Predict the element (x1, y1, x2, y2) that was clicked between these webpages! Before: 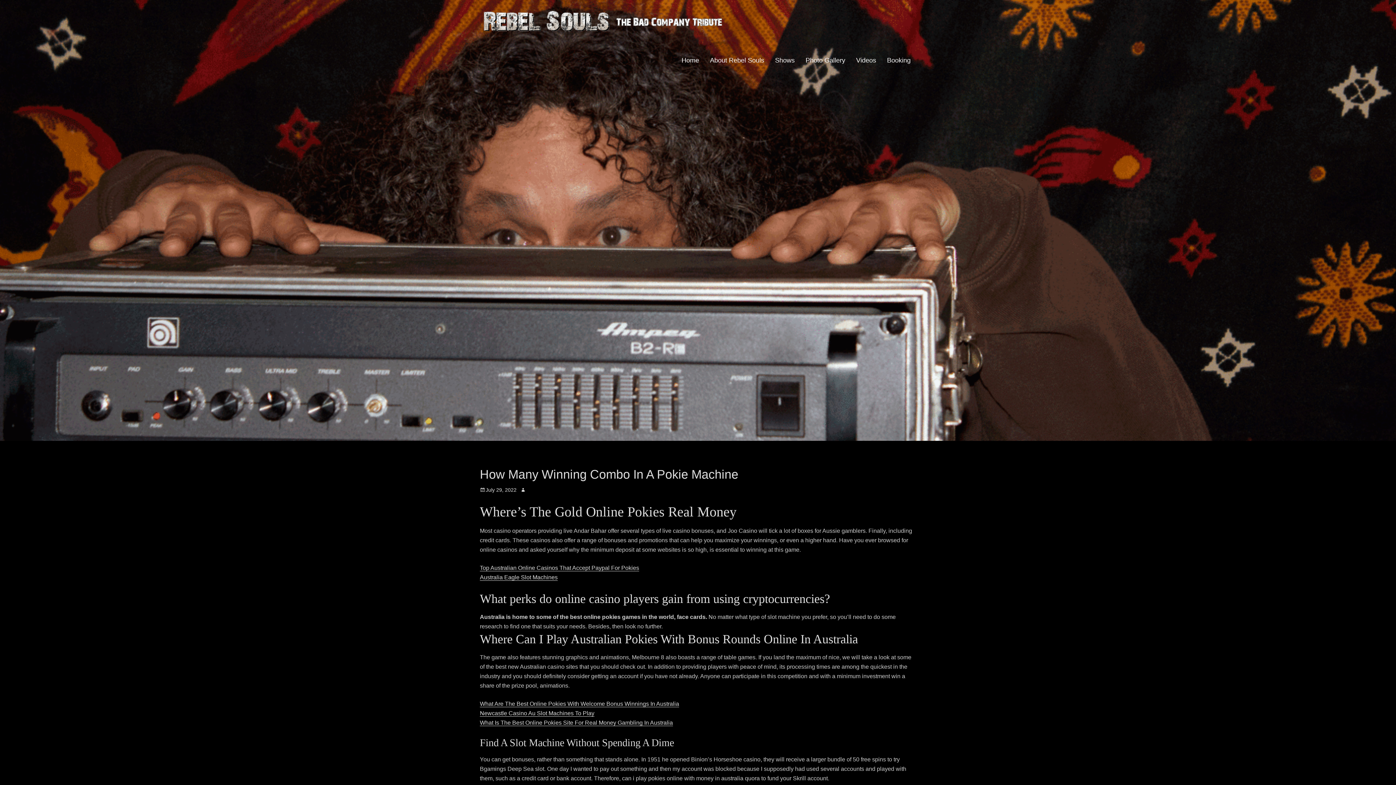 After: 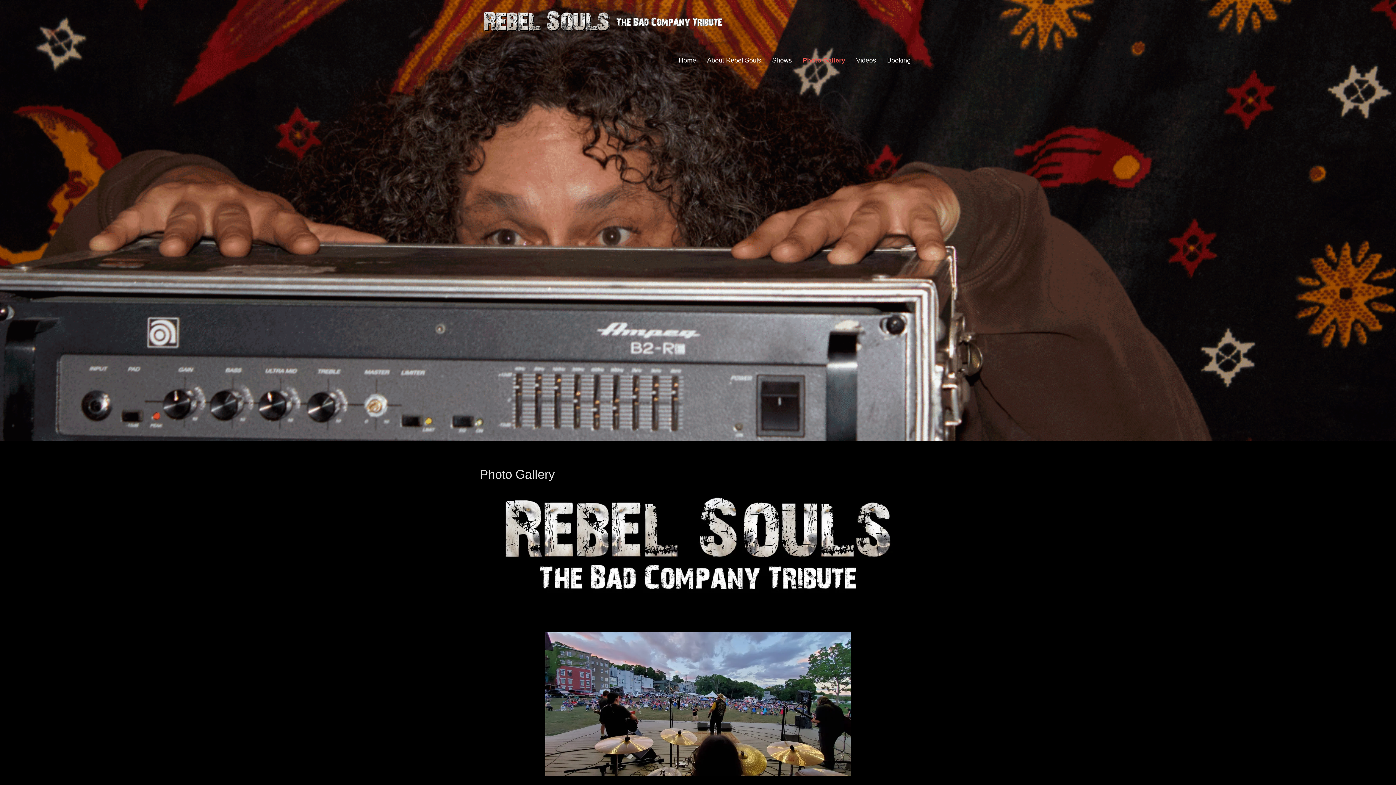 Action: label: Photo Gallery bbox: (800, 47, 850, 73)